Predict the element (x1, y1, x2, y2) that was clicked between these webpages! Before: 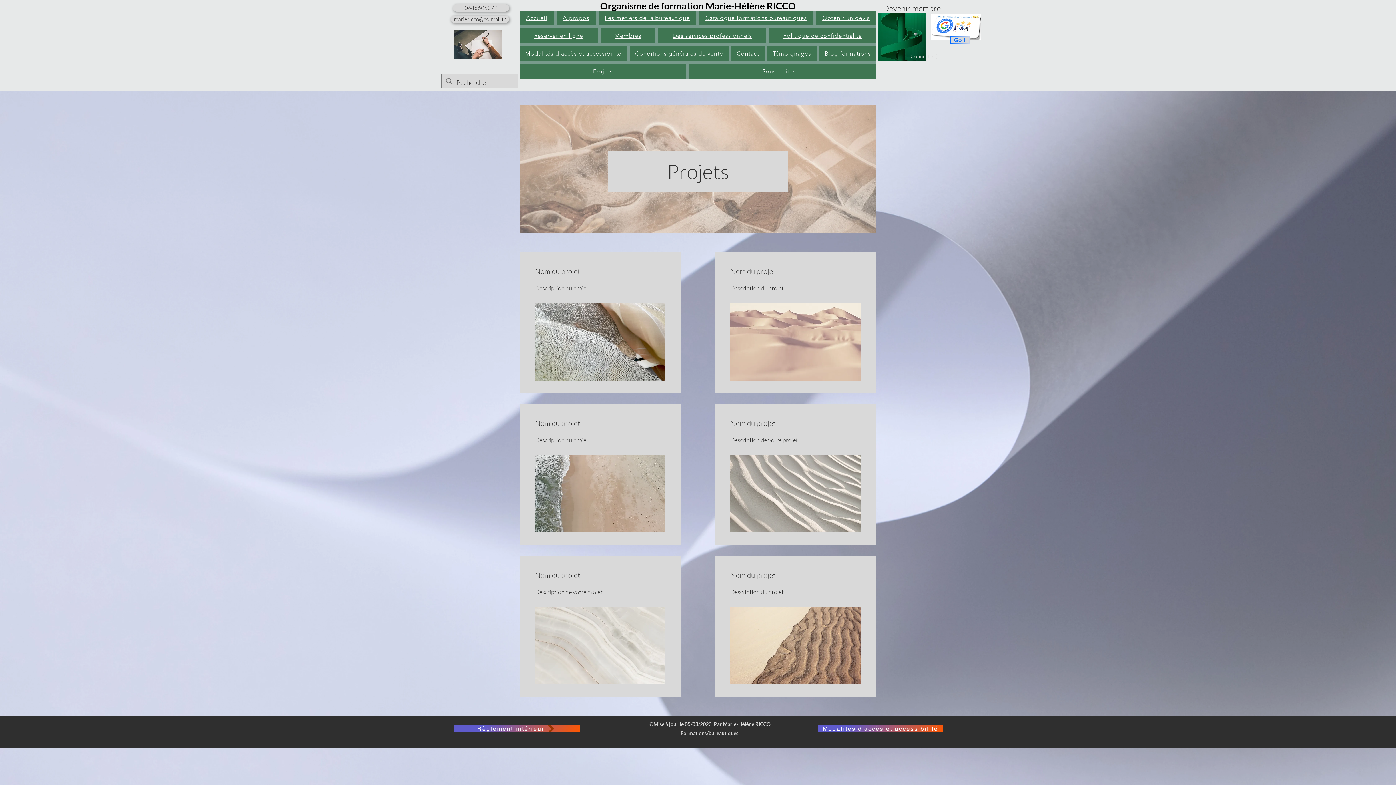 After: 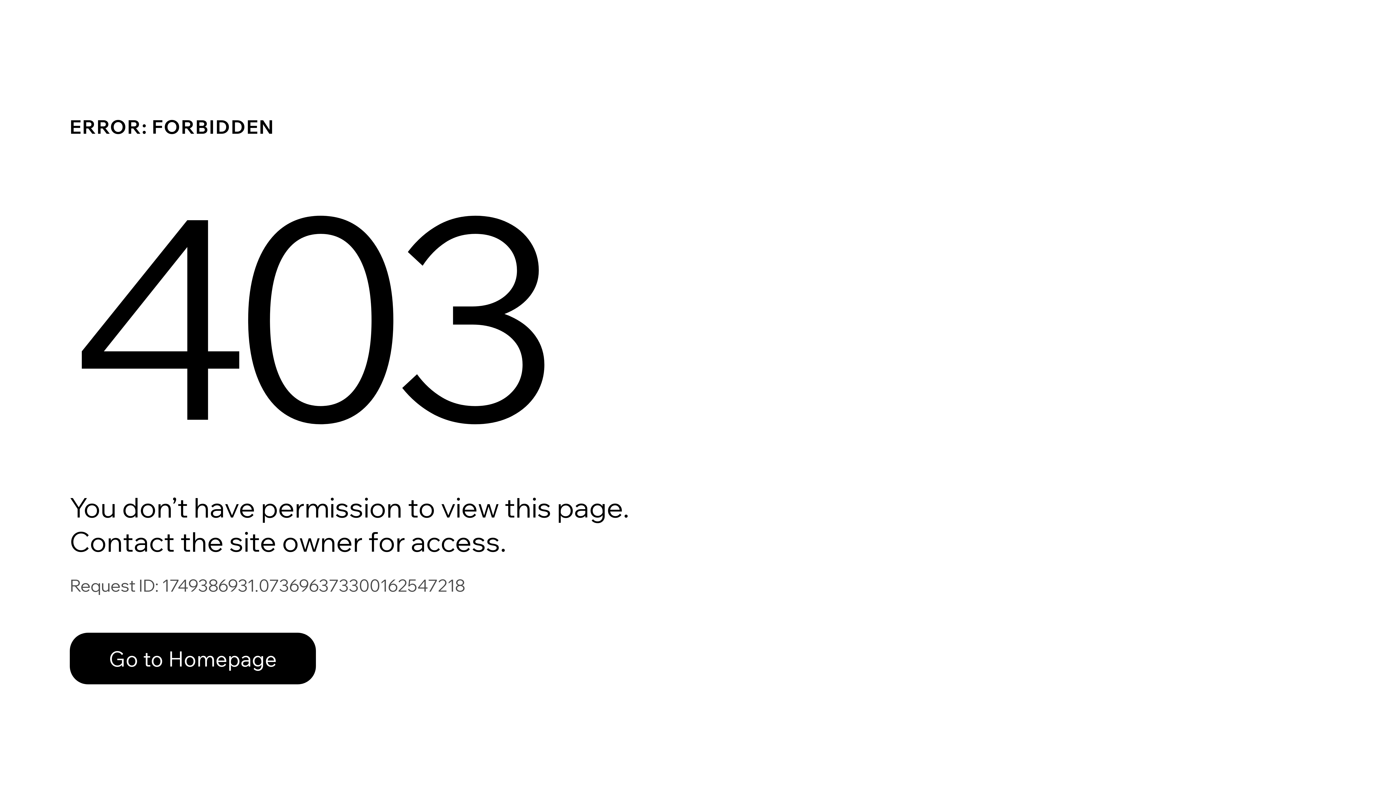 Action: bbox: (600, 28, 655, 43) label: Membres